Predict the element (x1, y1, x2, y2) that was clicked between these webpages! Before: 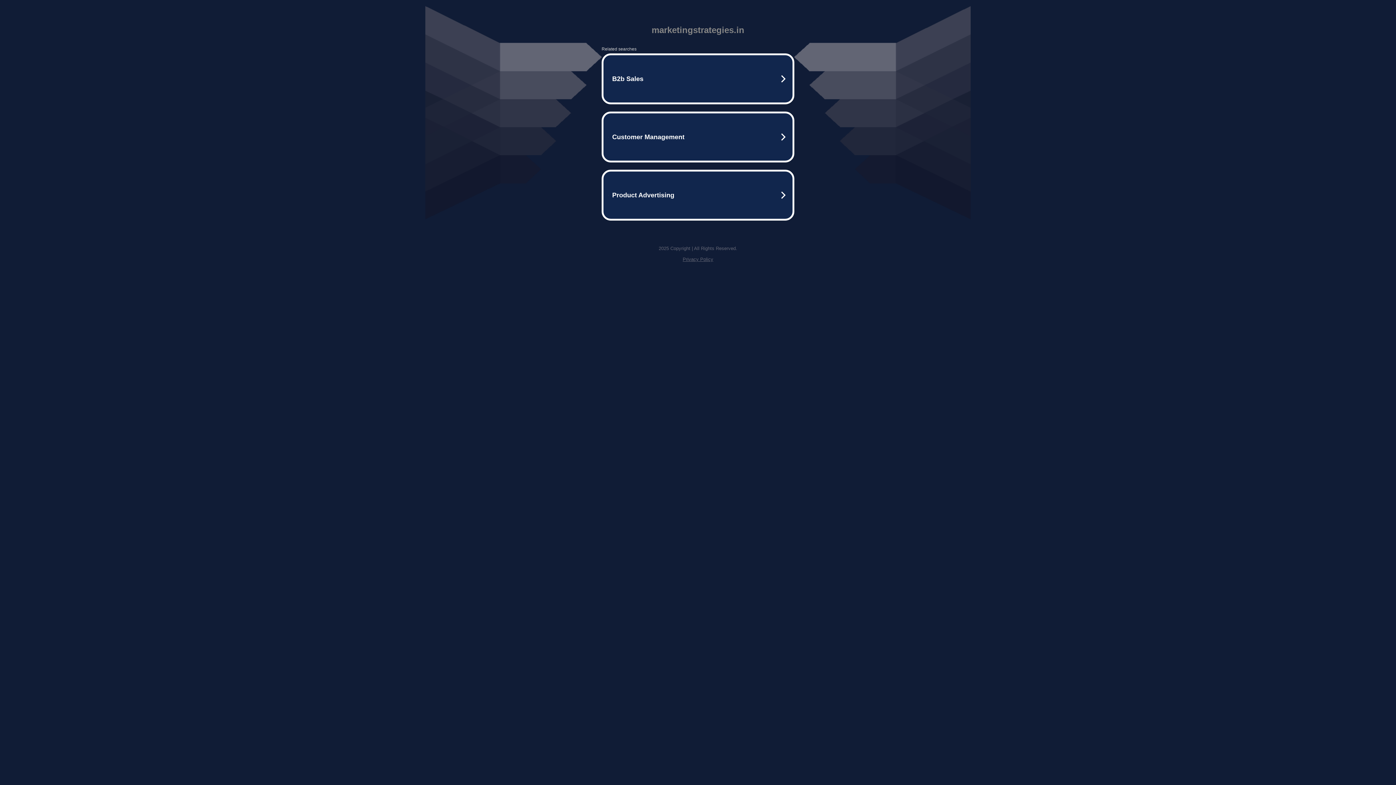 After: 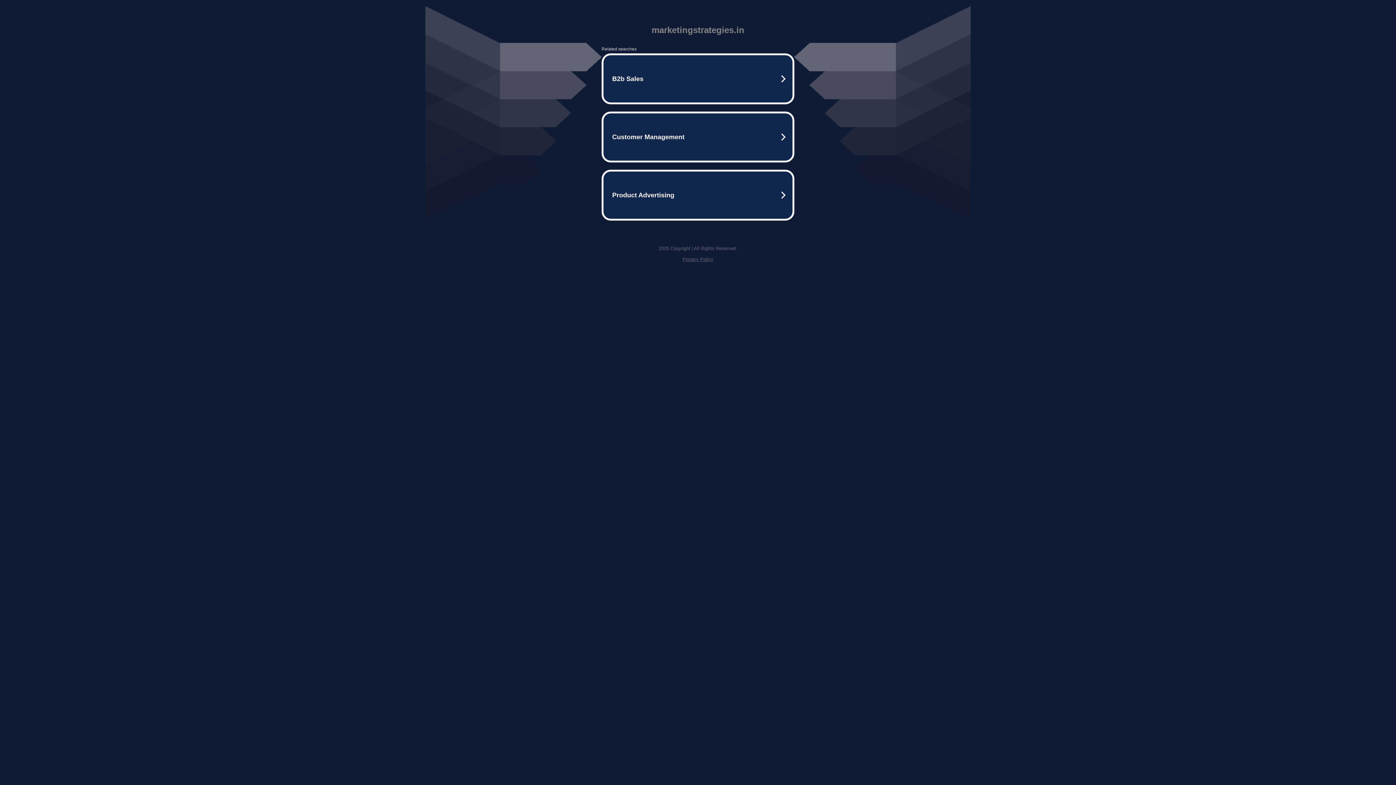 Action: bbox: (682, 256, 713, 262) label: Privacy Policy